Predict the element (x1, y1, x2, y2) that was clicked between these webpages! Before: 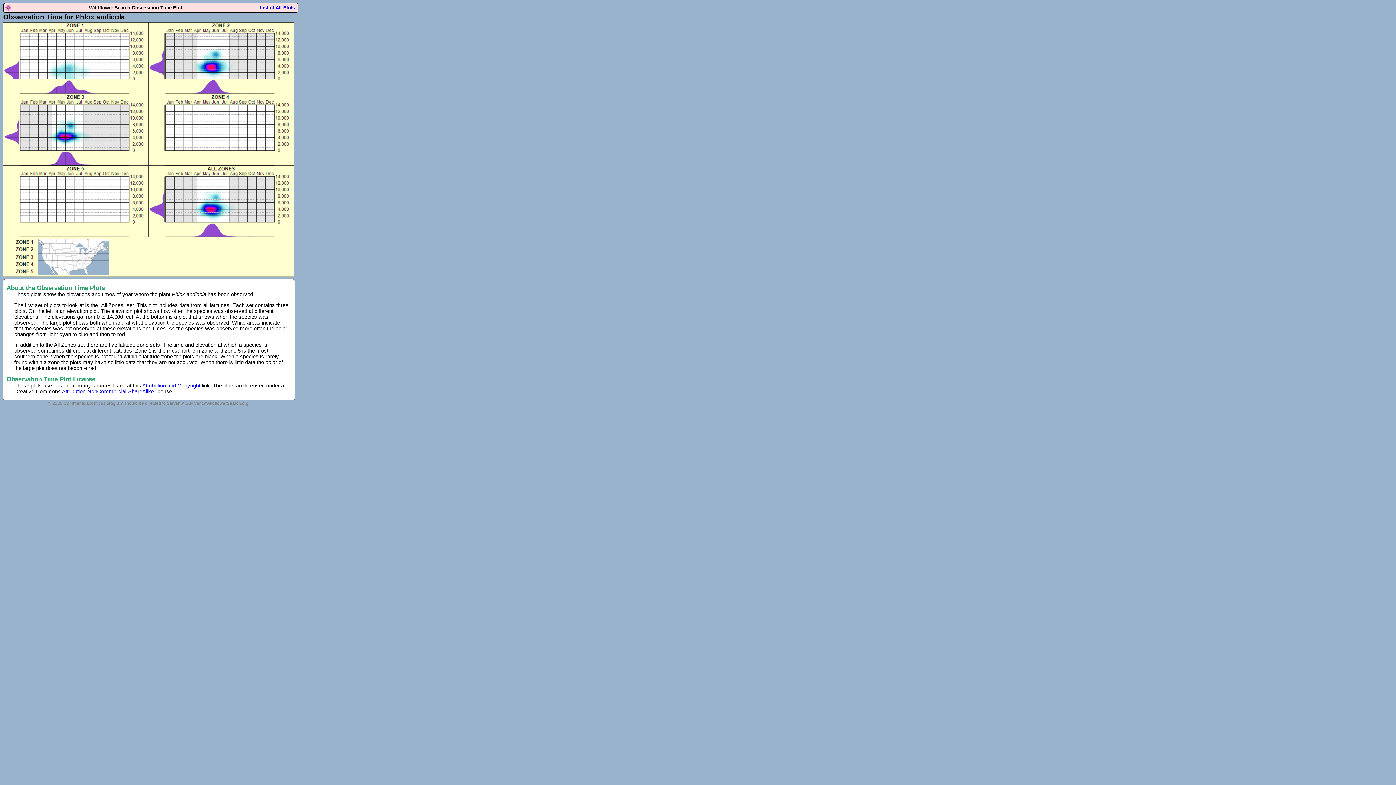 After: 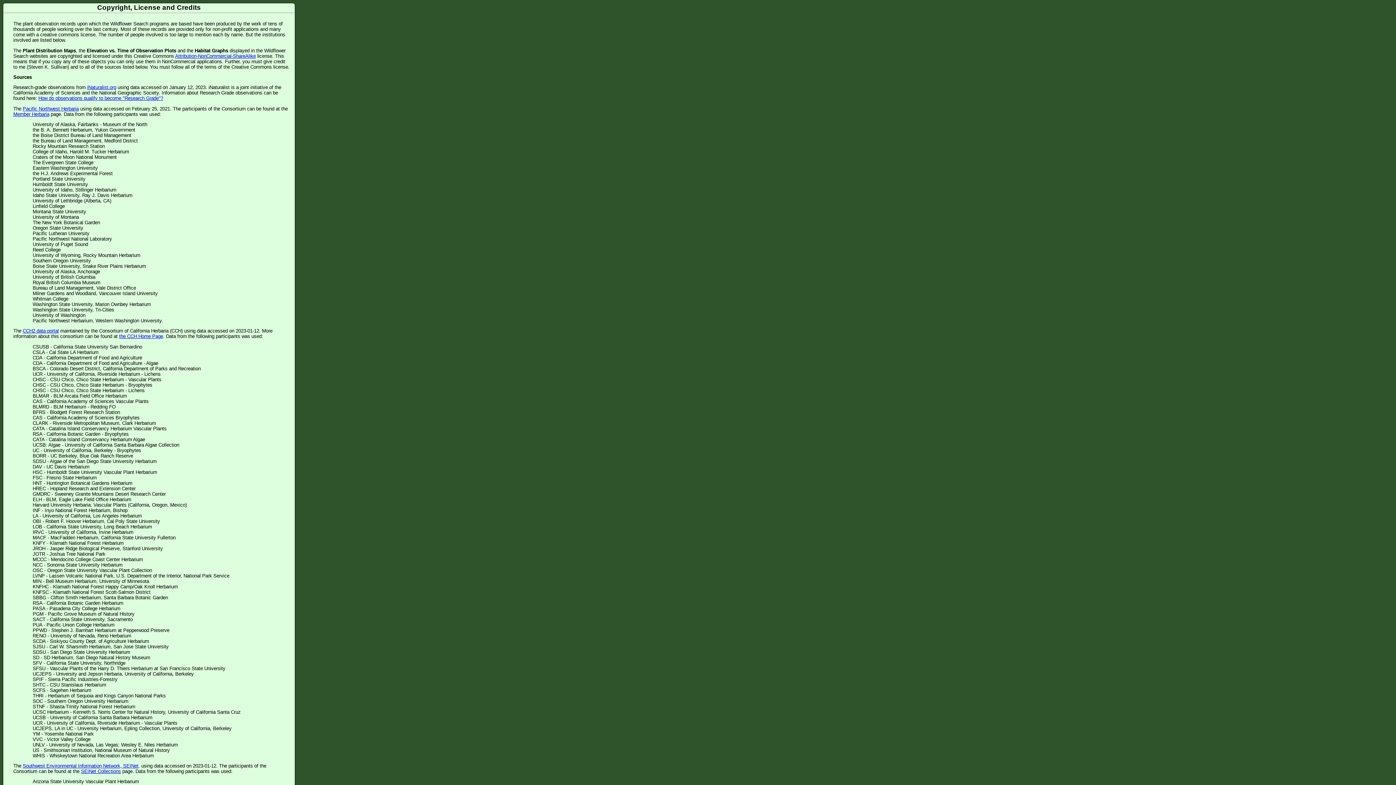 Action: label: Attribution and Copyright bbox: (142, 383, 200, 388)